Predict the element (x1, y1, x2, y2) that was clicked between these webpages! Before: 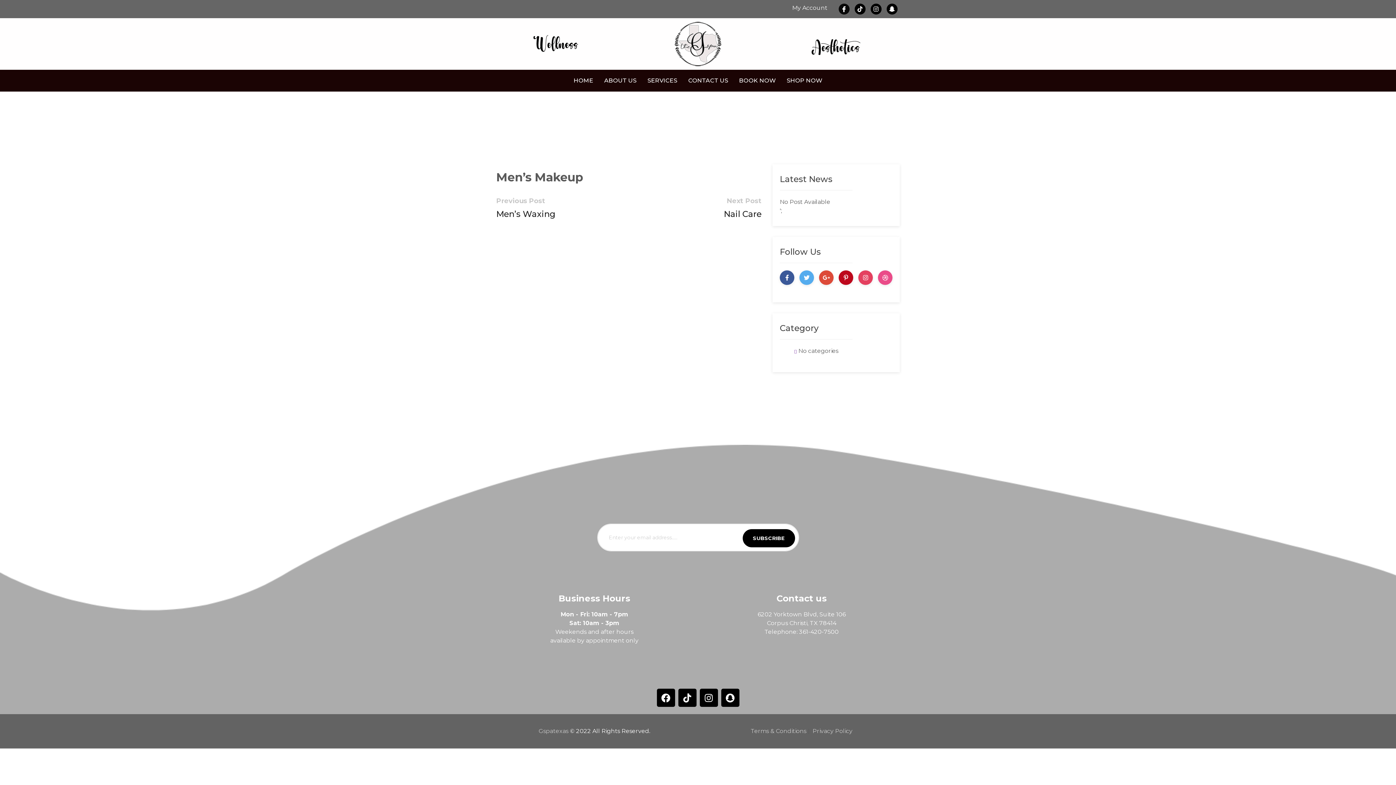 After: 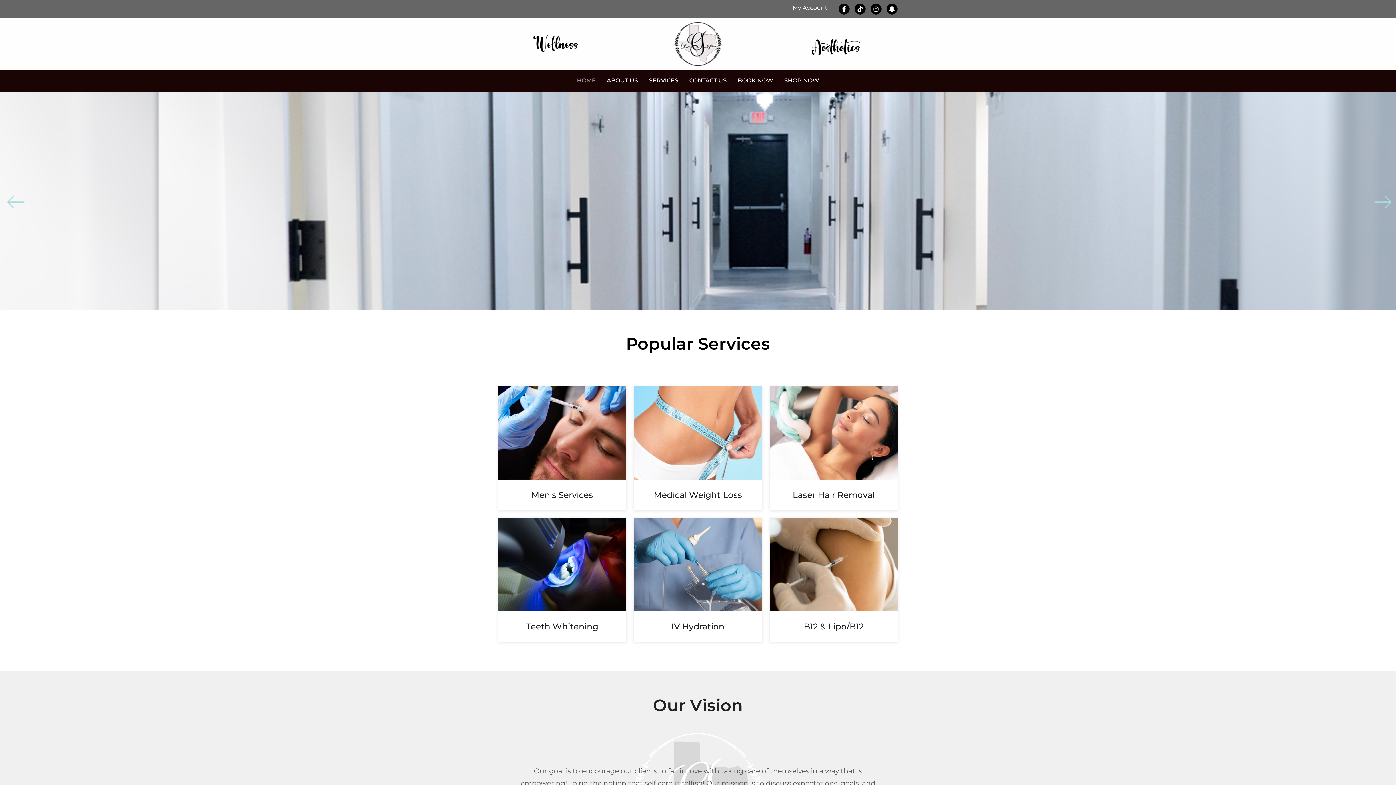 Action: bbox: (568, 69, 598, 91) label: HOME